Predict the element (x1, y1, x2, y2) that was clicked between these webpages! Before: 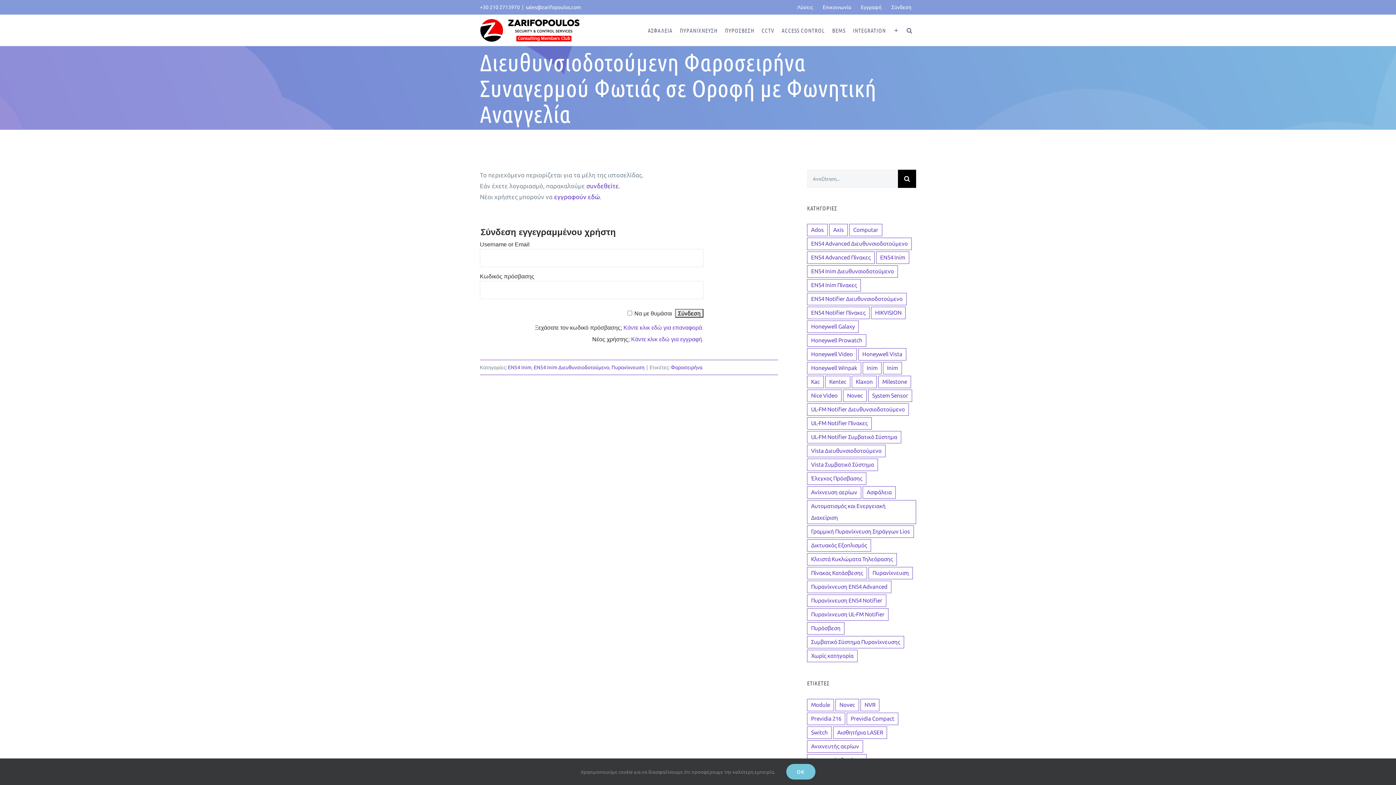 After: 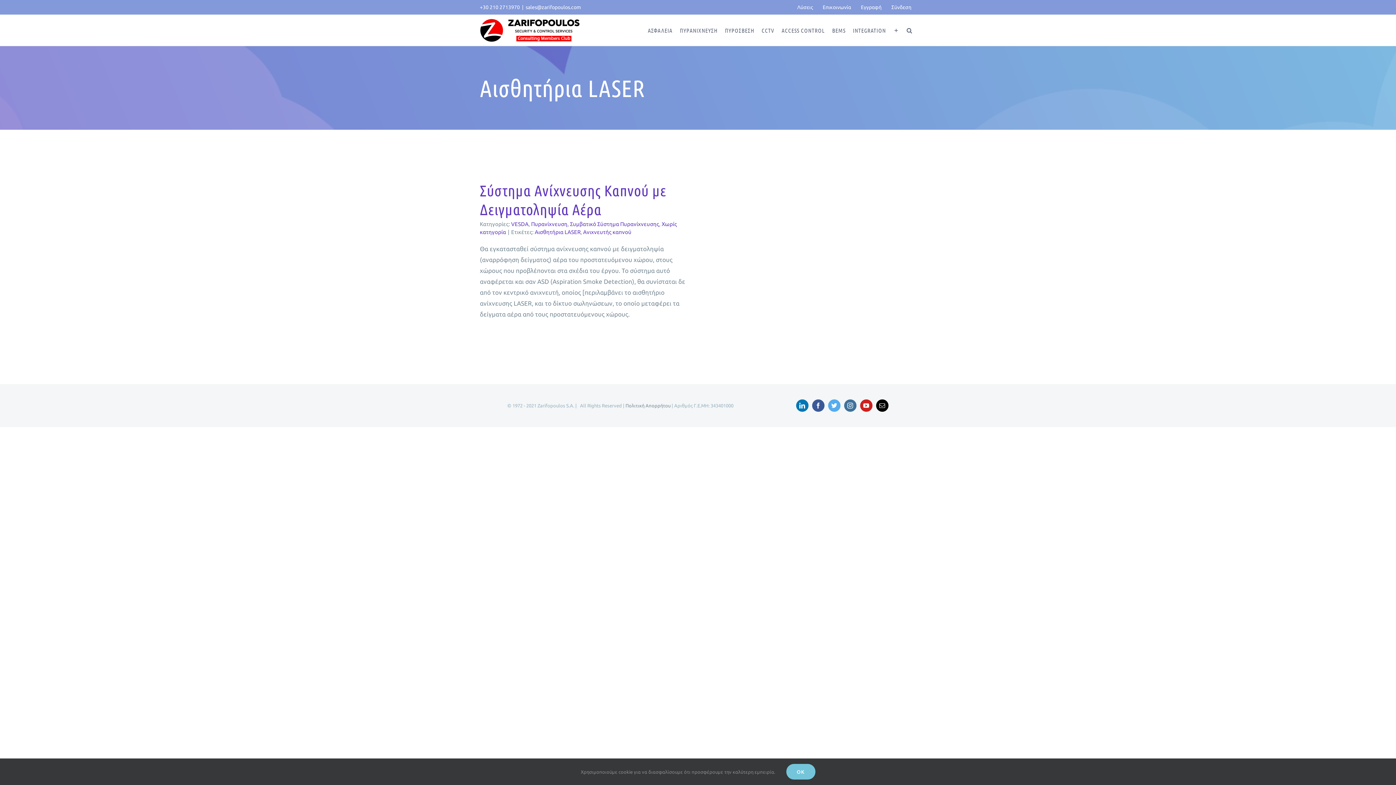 Action: label: Αισθητήρια LASER (1 στοιχείο) bbox: (833, 726, 887, 739)